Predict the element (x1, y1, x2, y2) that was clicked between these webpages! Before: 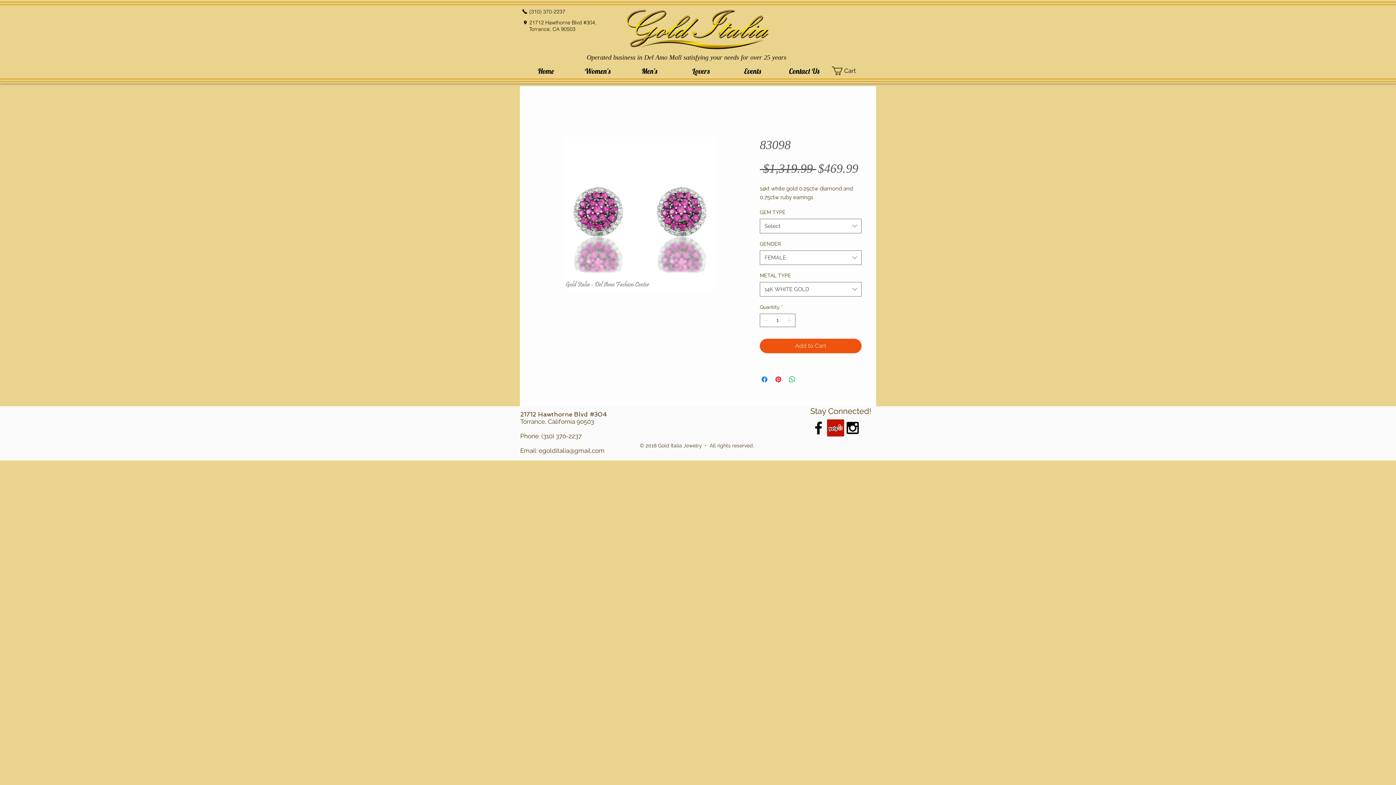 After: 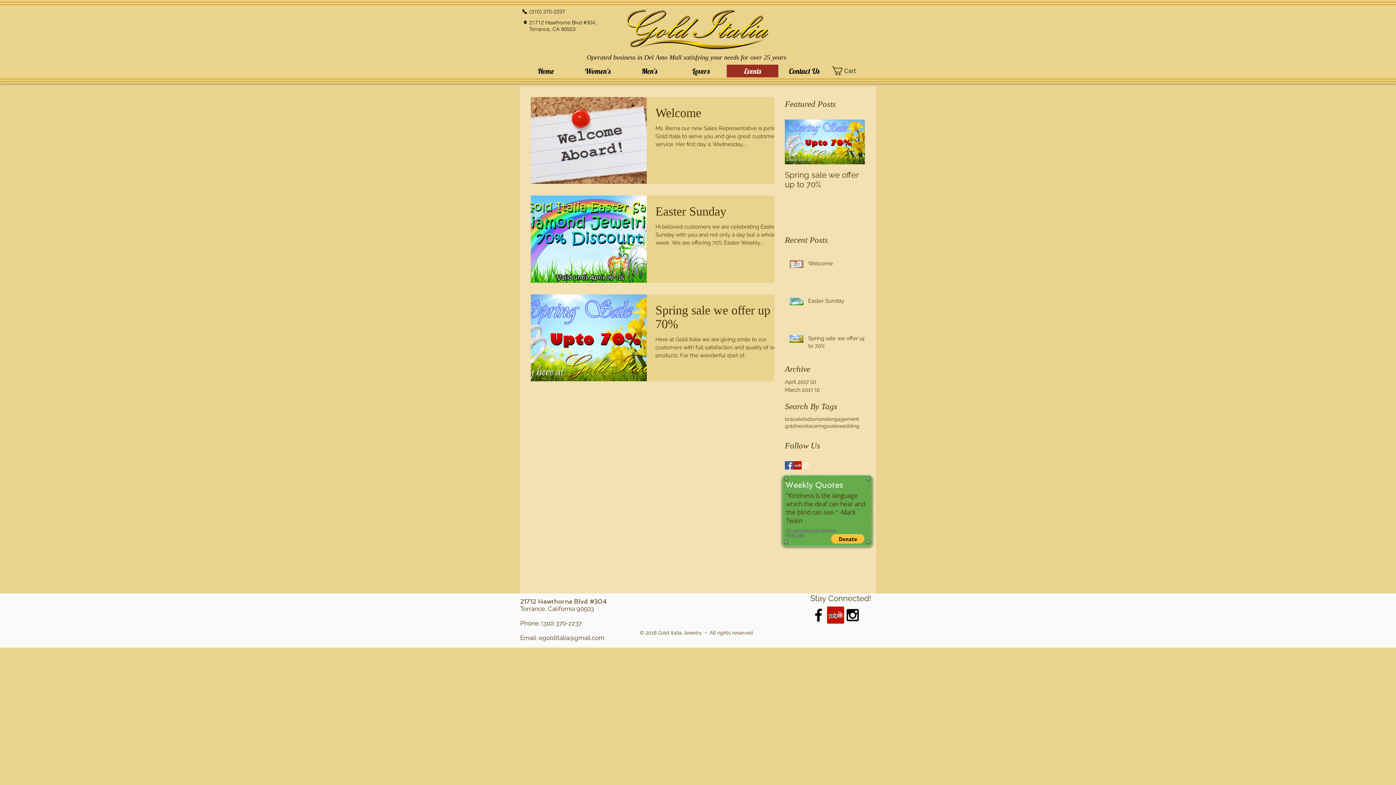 Action: bbox: (726, 64, 778, 77) label: Events